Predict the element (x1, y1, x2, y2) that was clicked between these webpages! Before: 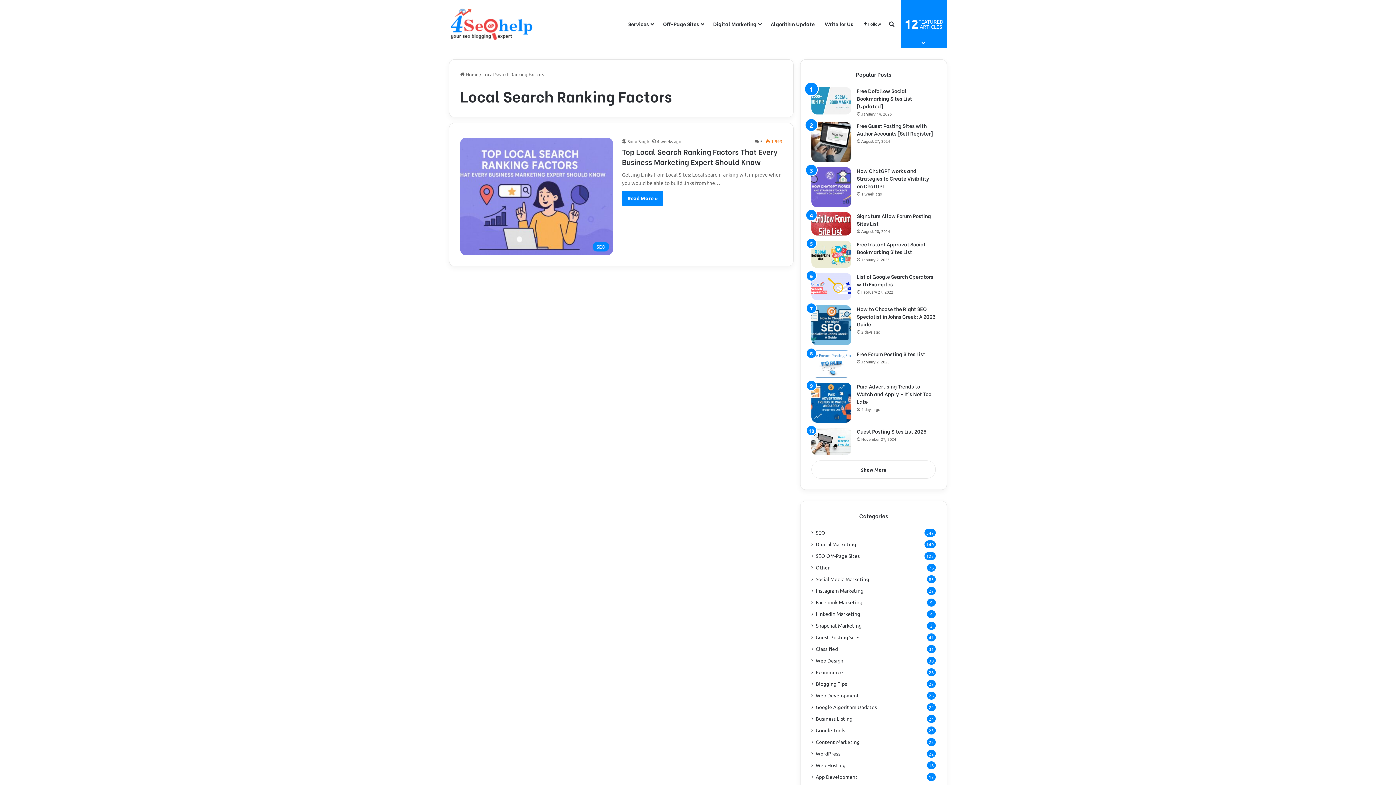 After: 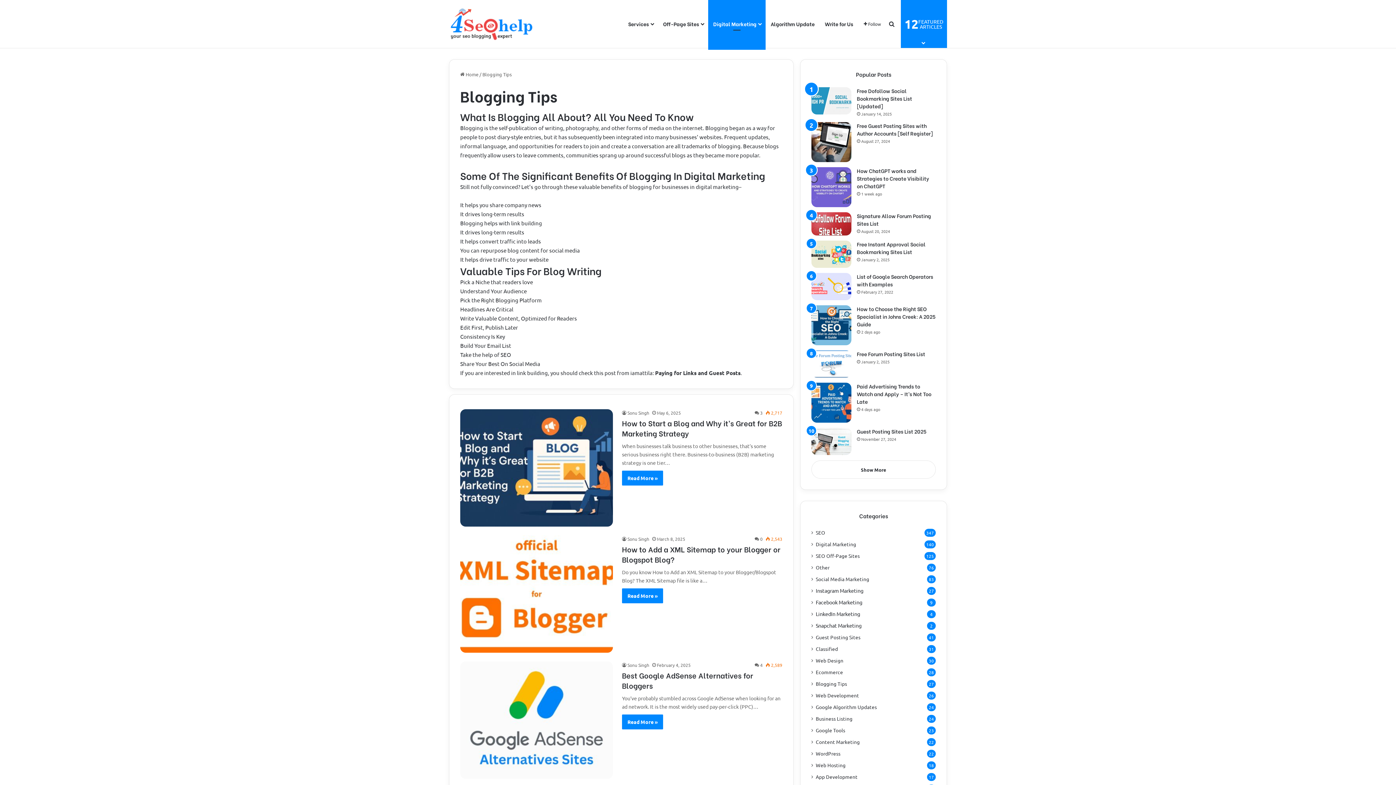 Action: label: Blogging Tips bbox: (816, 680, 847, 687)